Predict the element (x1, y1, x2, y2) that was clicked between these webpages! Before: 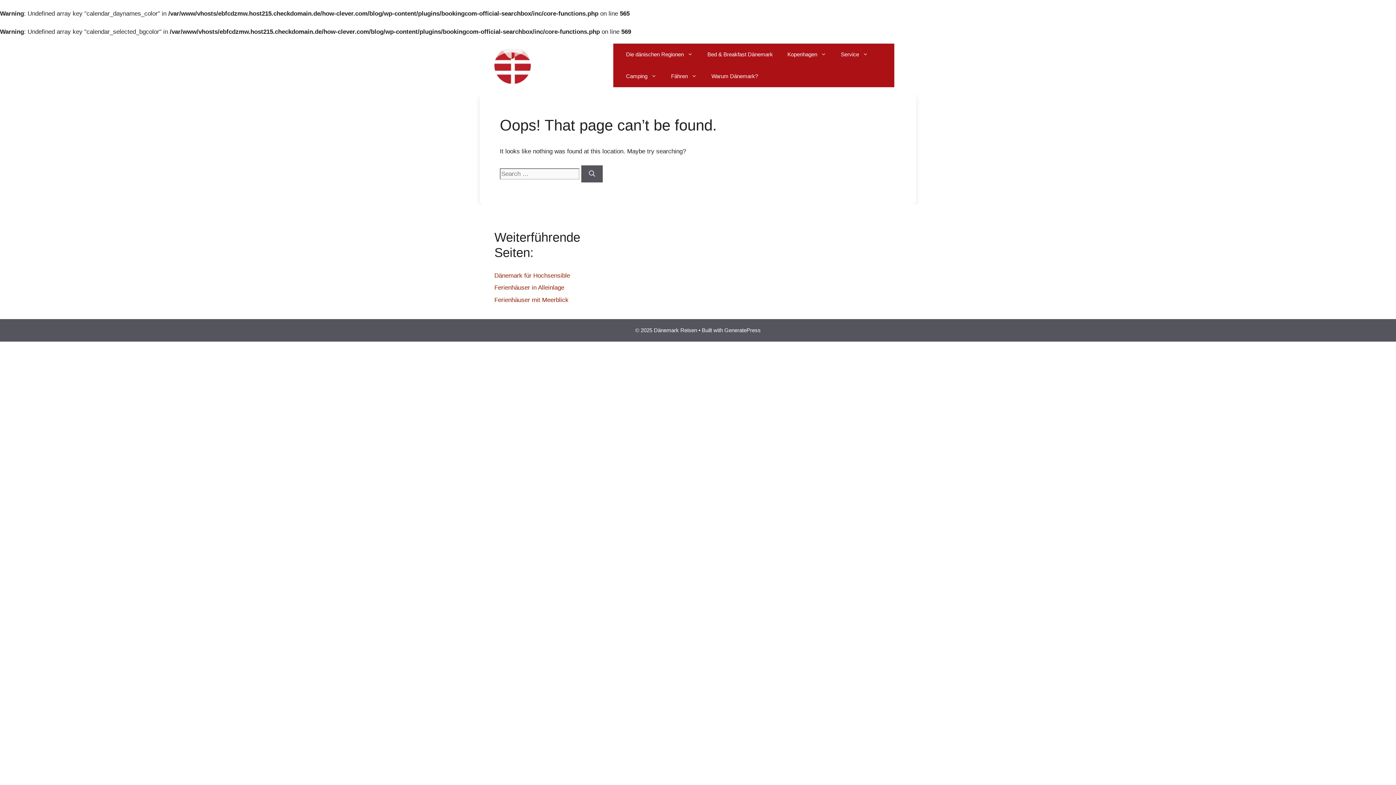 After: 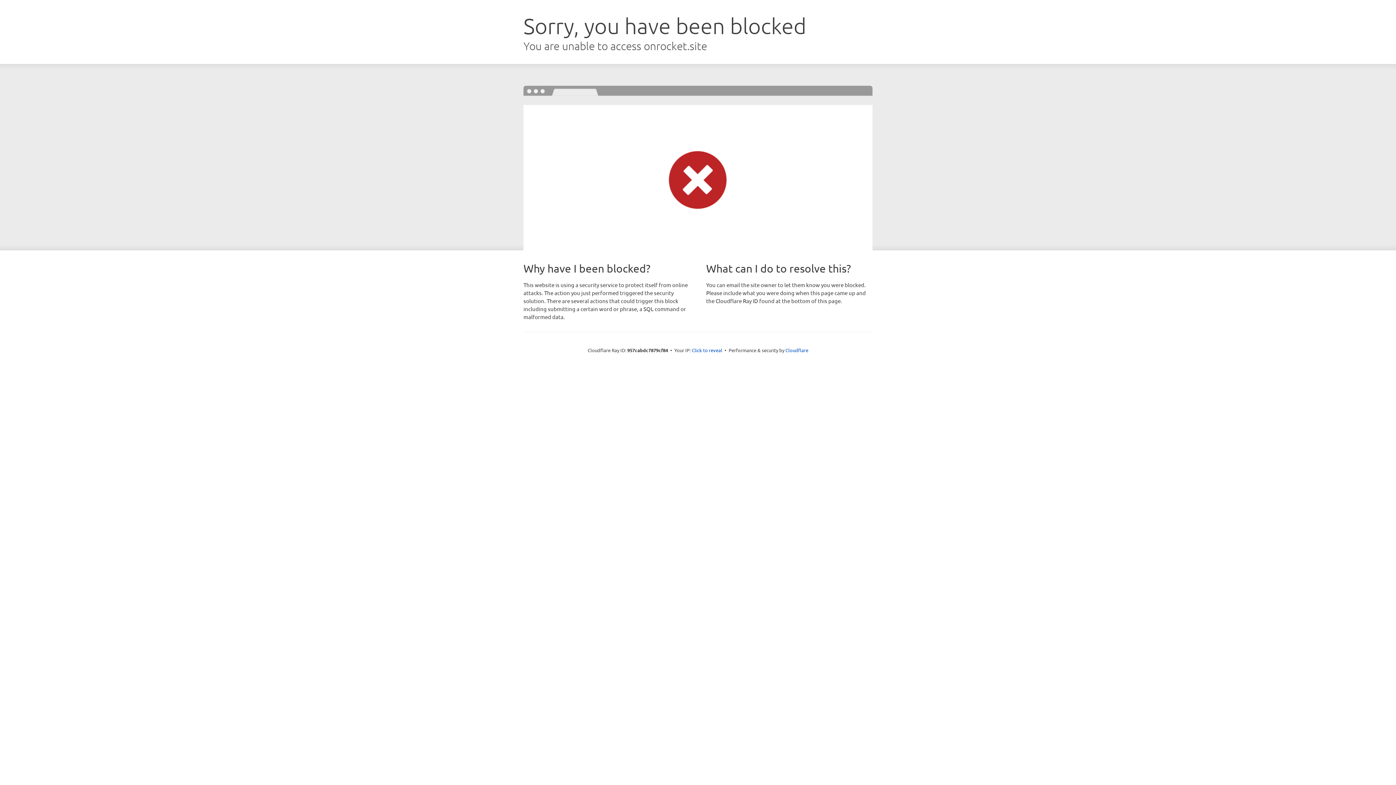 Action: label: GeneratePress bbox: (724, 327, 760, 333)